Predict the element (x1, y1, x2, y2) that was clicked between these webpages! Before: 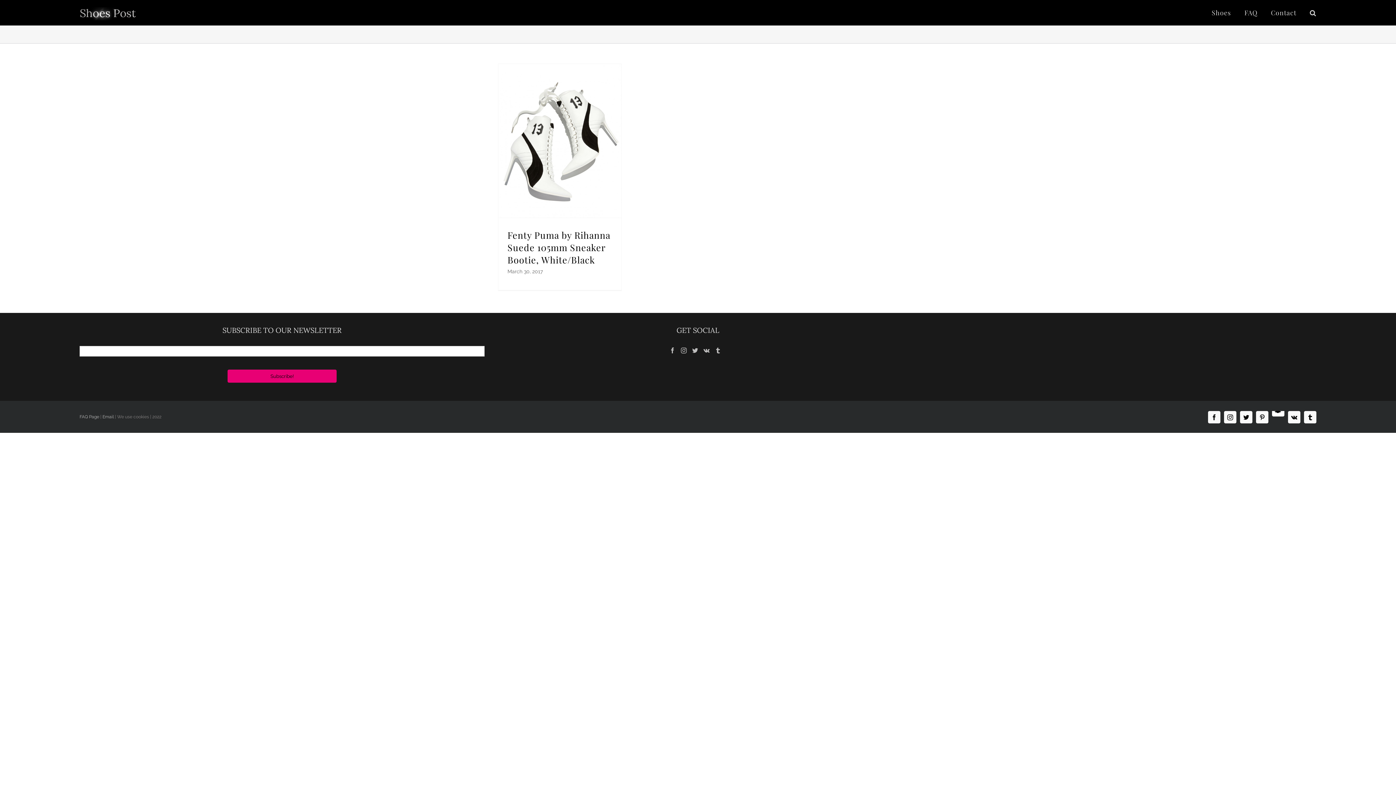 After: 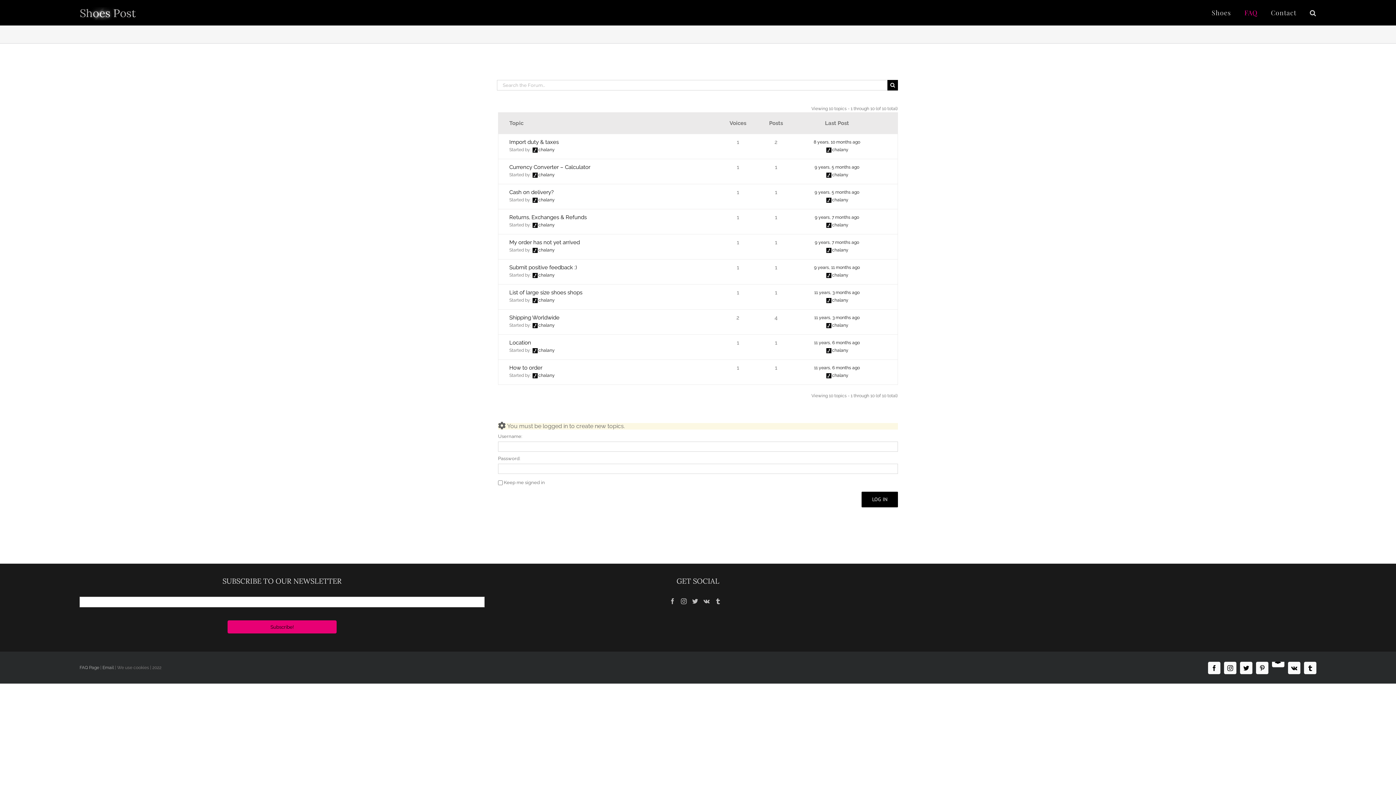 Action: bbox: (79, 414, 99, 419) label: FAQ Page